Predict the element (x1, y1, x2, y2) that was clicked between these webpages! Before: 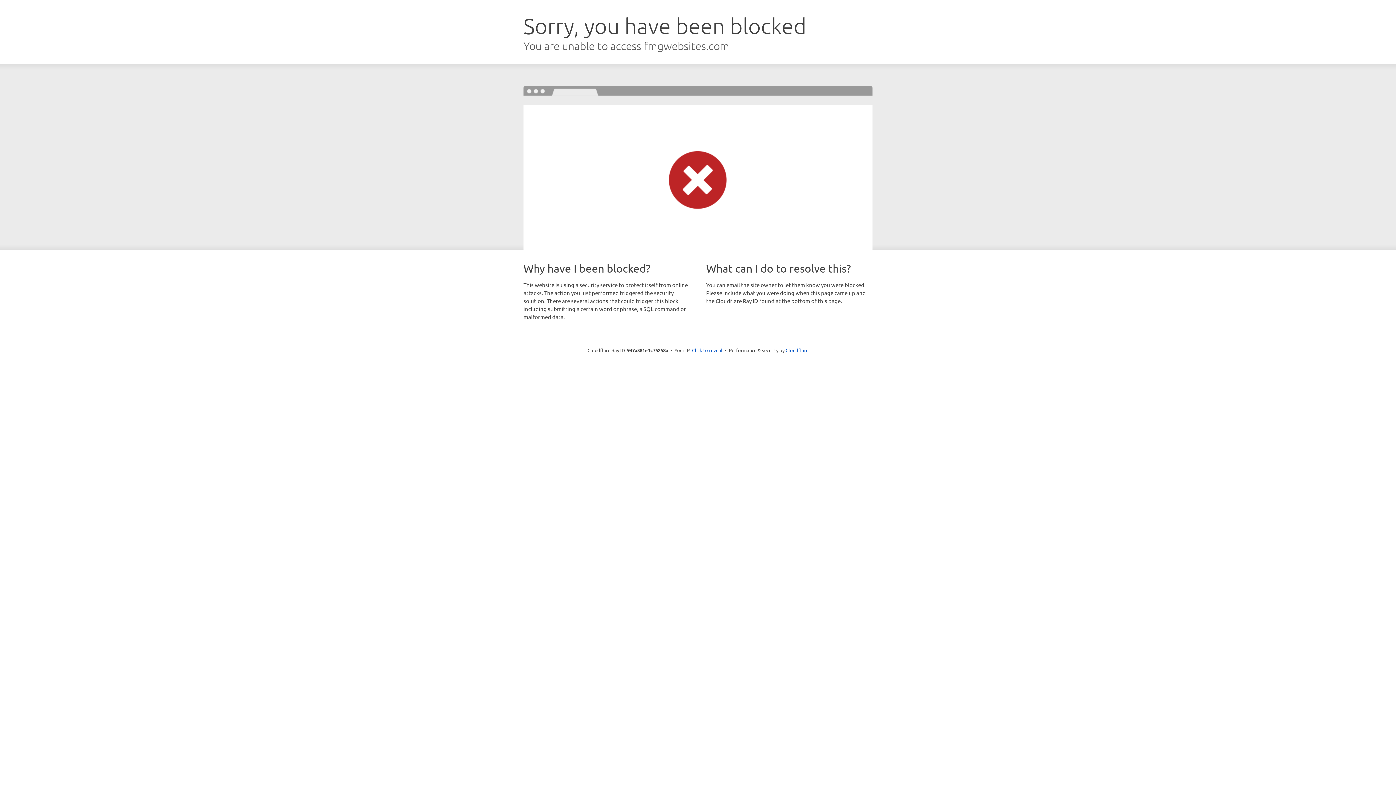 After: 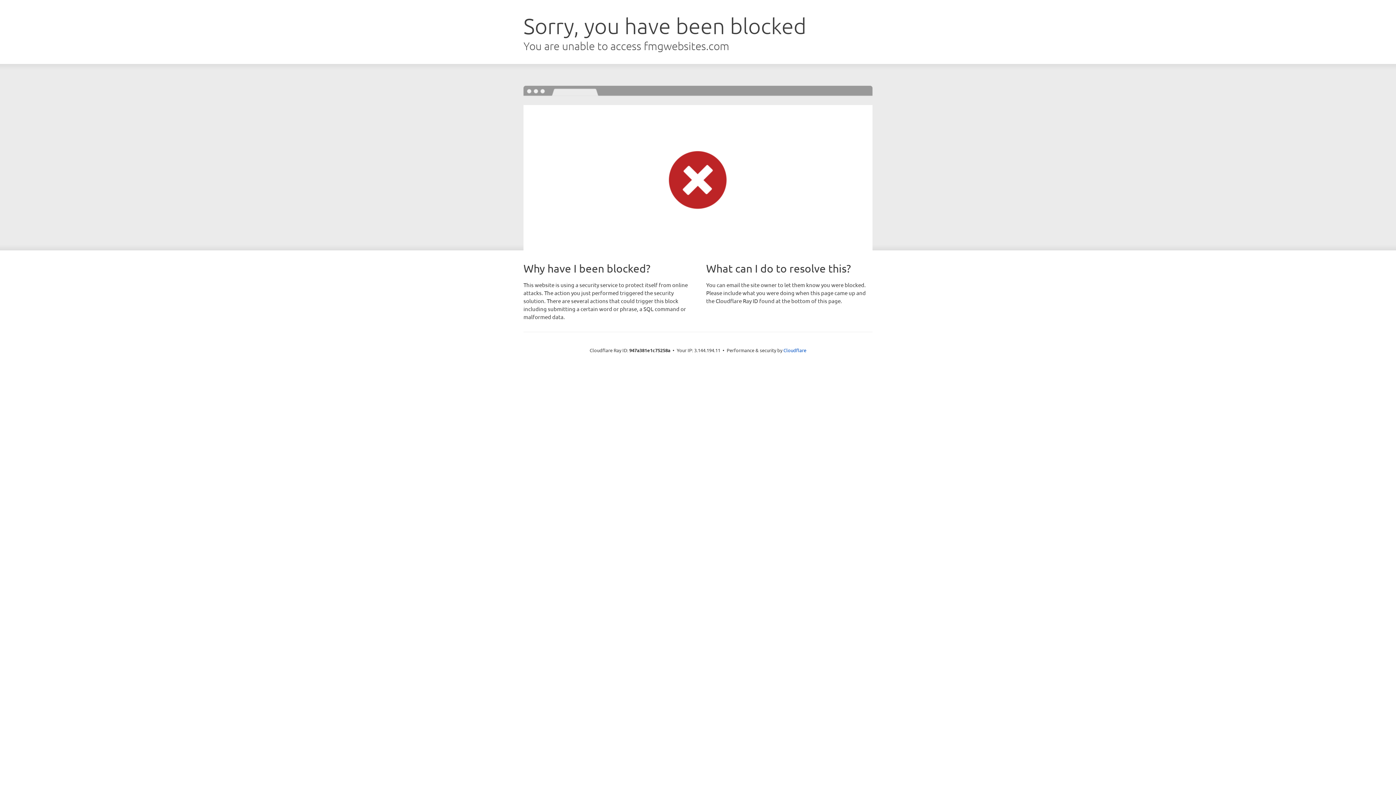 Action: label: Click to reveal bbox: (692, 346, 722, 353)